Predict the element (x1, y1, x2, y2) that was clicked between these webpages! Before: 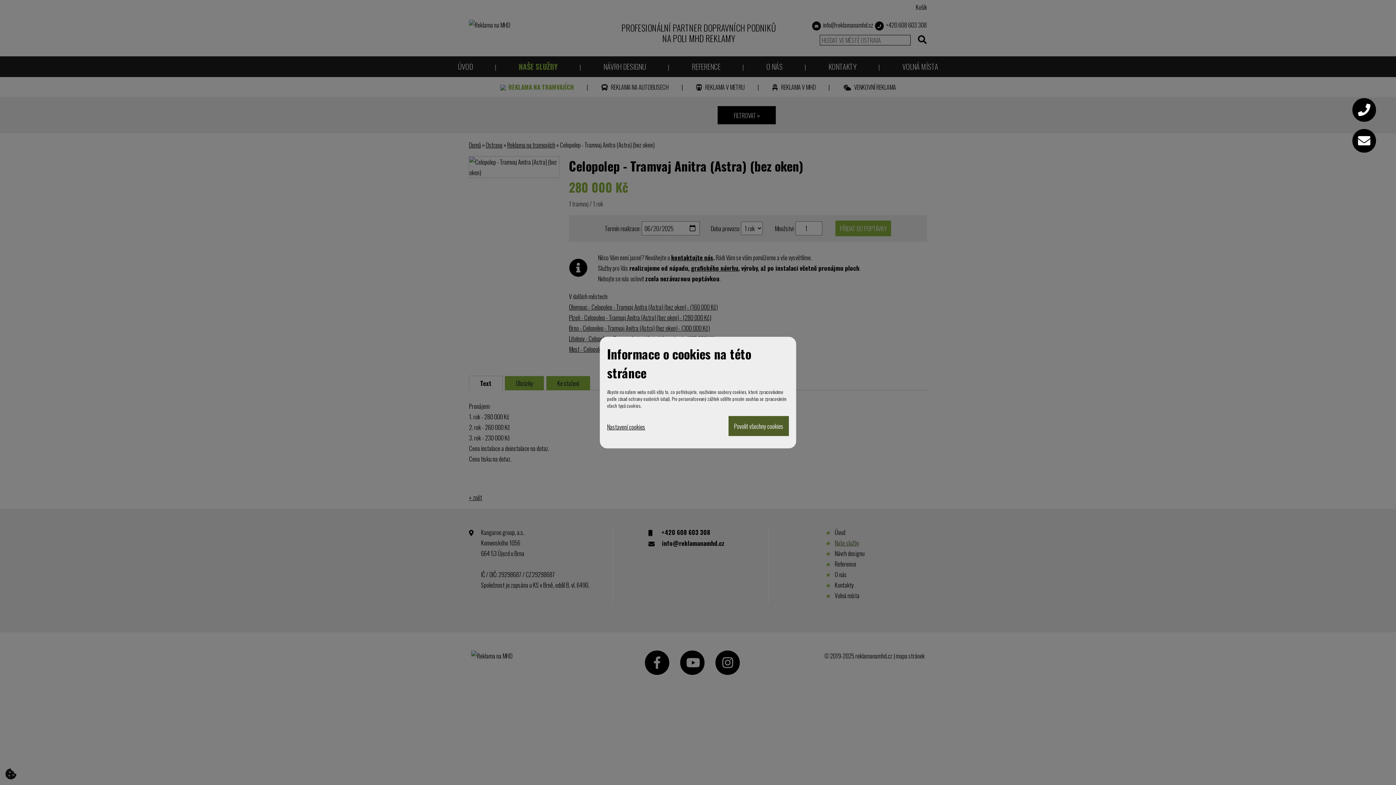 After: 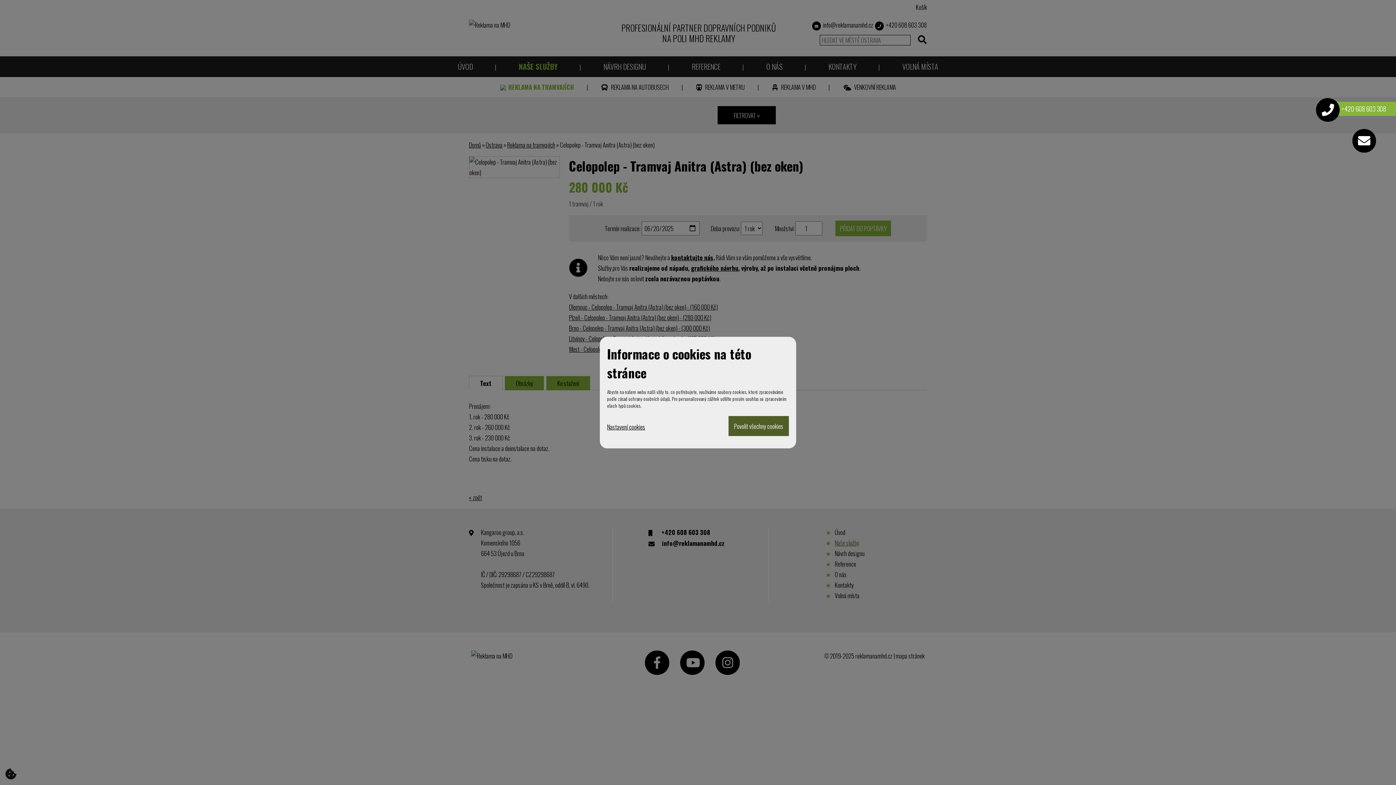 Action: bbox: (1350, 98, 1381, 121) label: Rychlý telefonní kontakt